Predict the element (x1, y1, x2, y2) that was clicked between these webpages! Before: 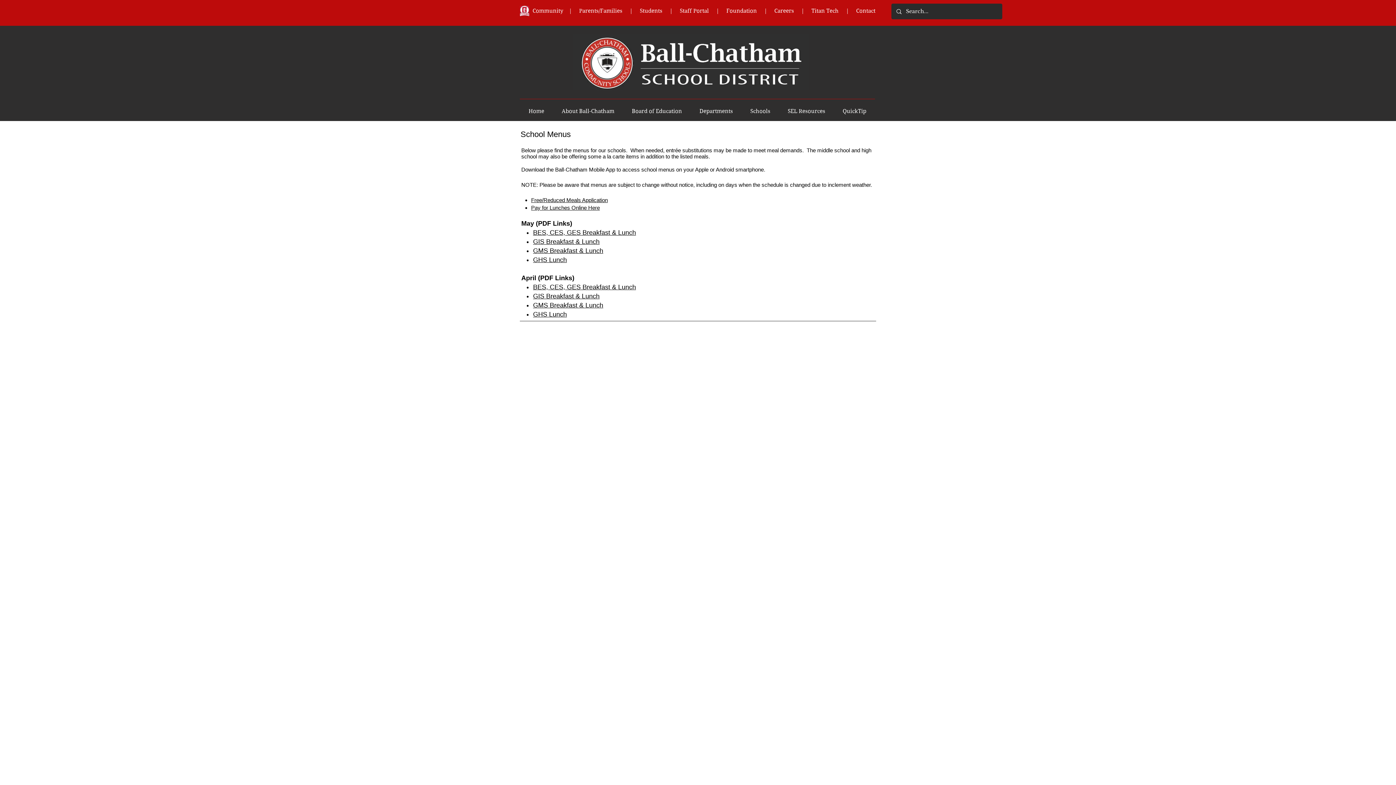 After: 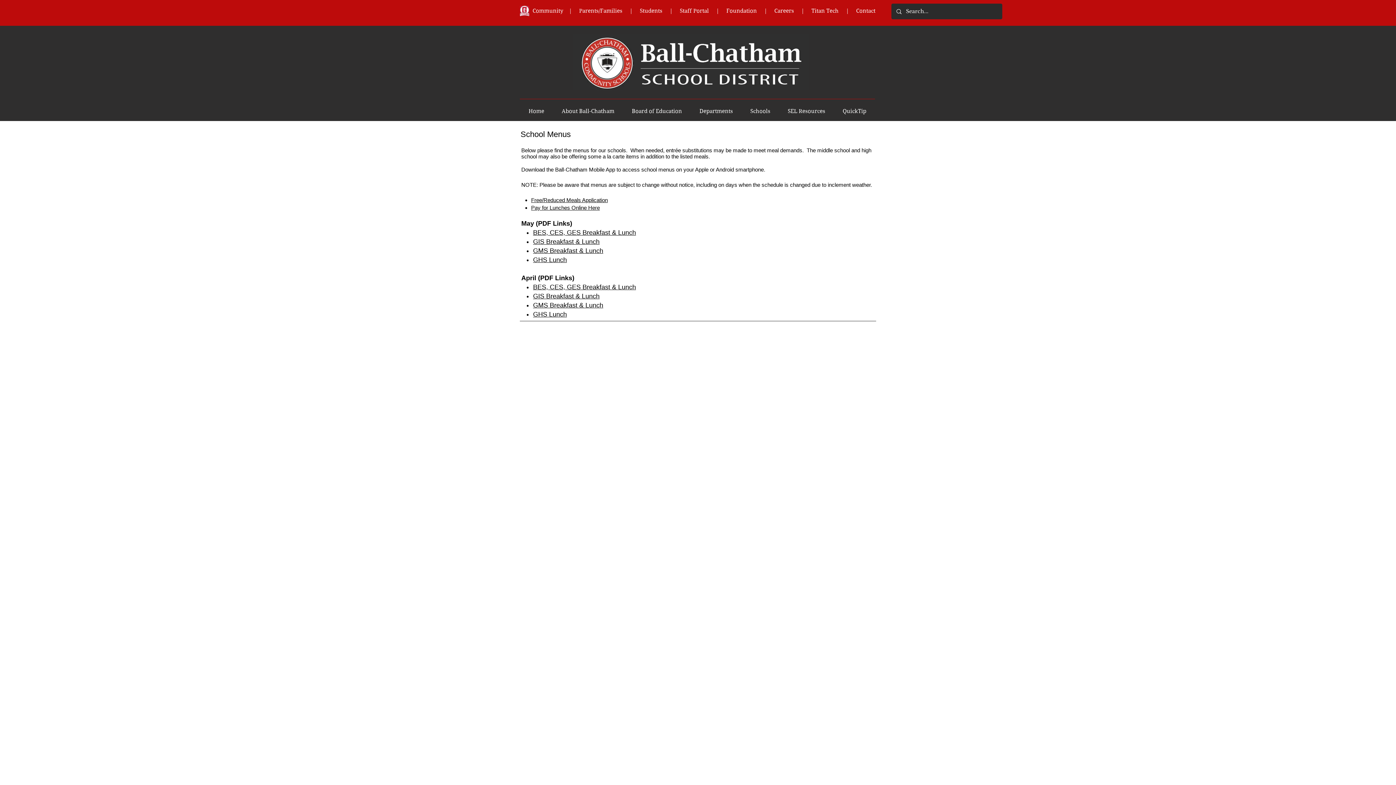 Action: bbox: (533, 283, 636, 290) label: BES, CES, GES Breakfast & Lunch